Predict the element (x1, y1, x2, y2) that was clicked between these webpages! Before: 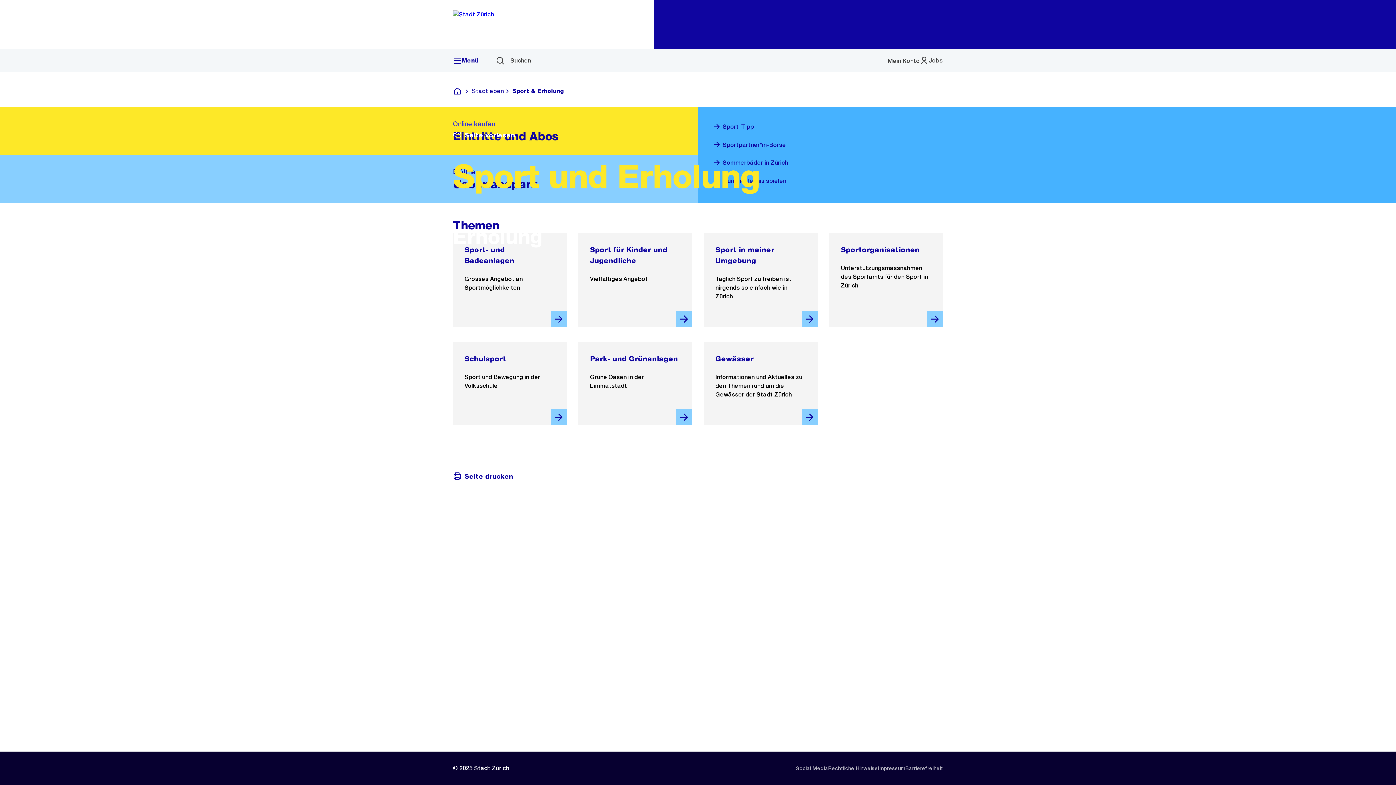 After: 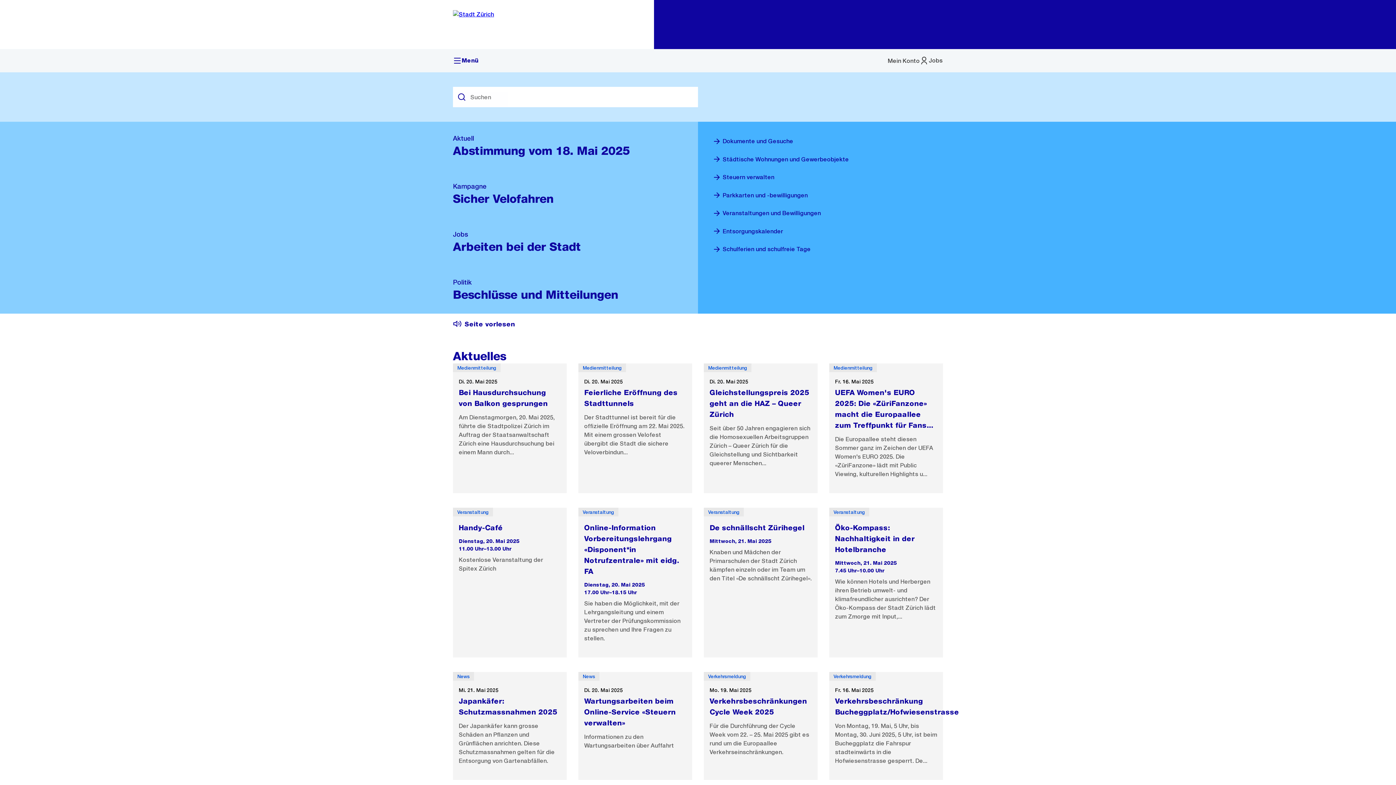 Action: label: Deutsch bbox: (453, 86, 463, 95)